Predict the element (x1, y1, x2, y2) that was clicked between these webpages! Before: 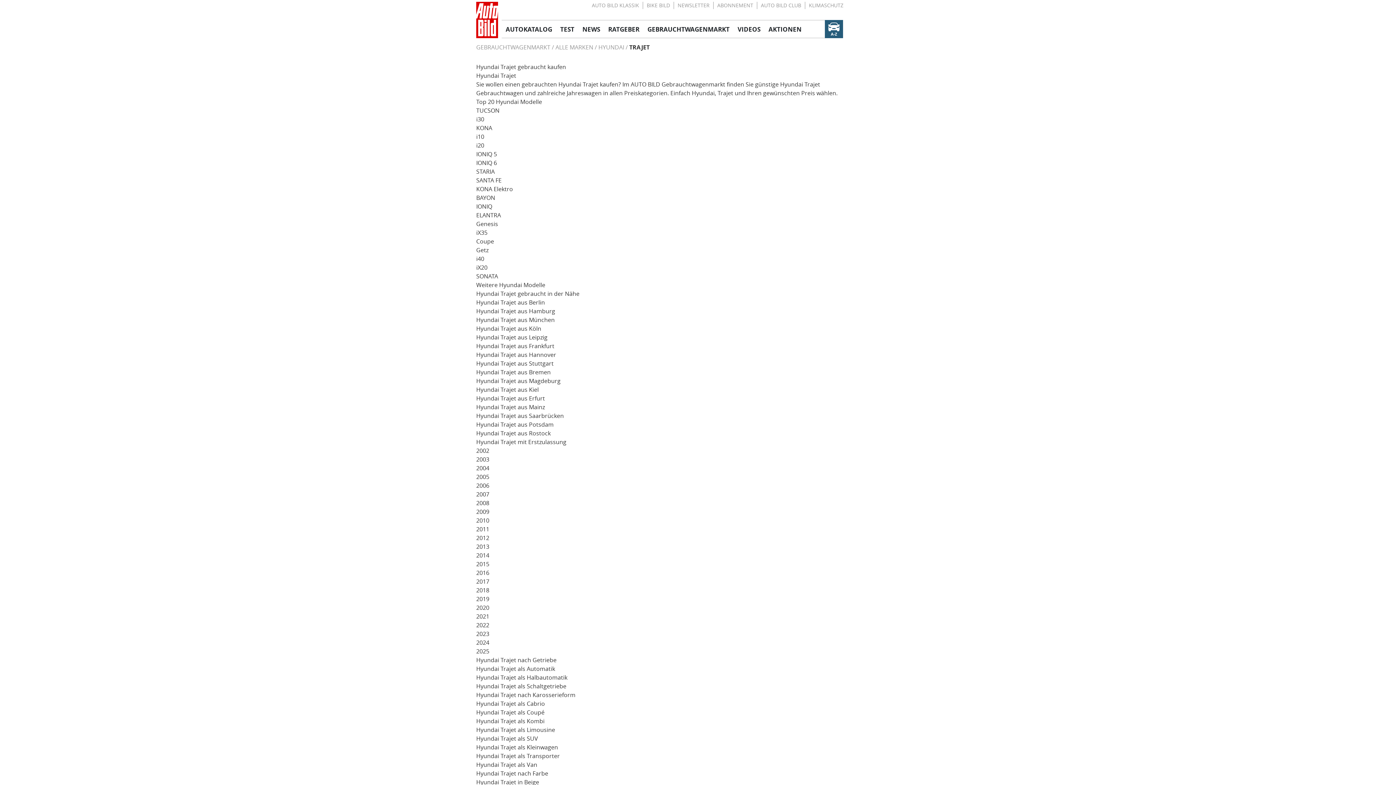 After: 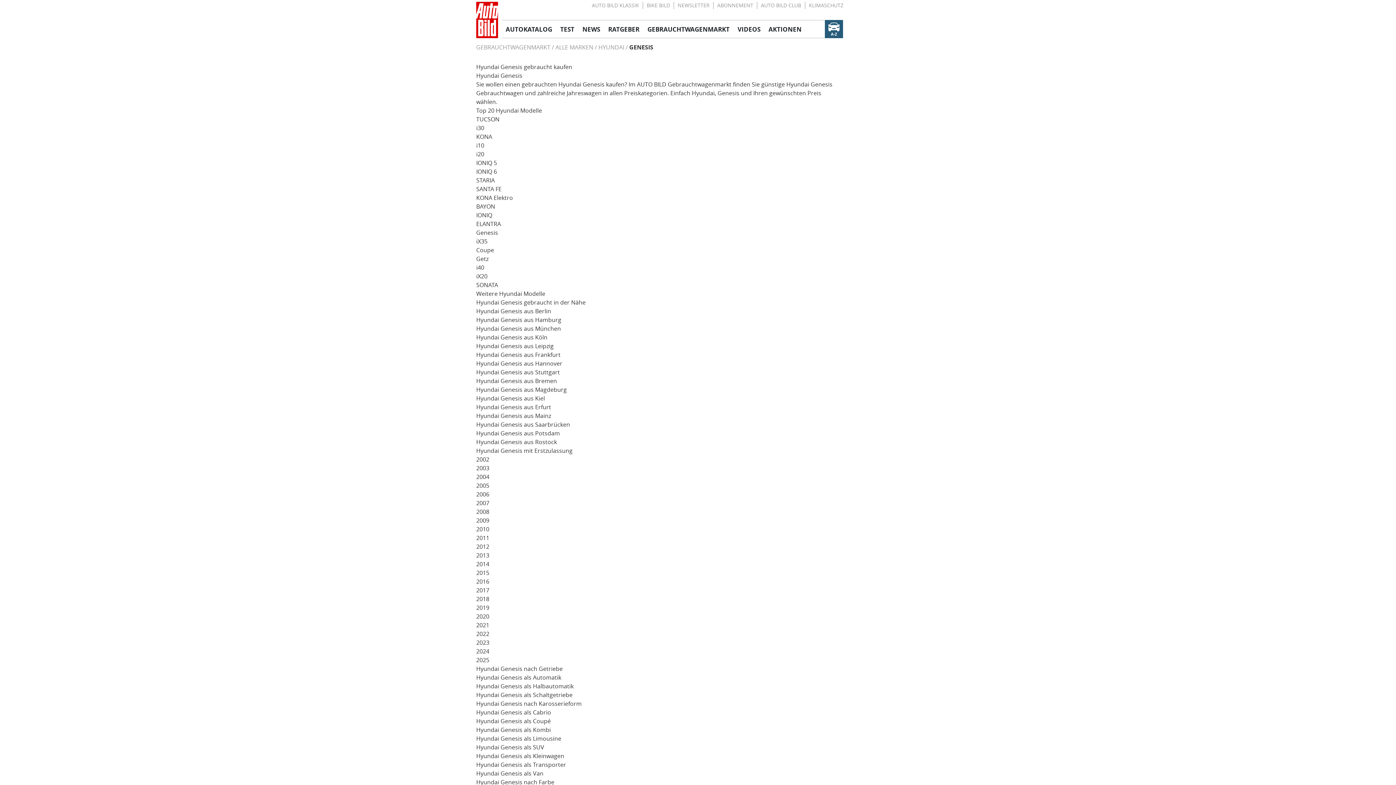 Action: label: Genesis bbox: (476, 220, 498, 227)